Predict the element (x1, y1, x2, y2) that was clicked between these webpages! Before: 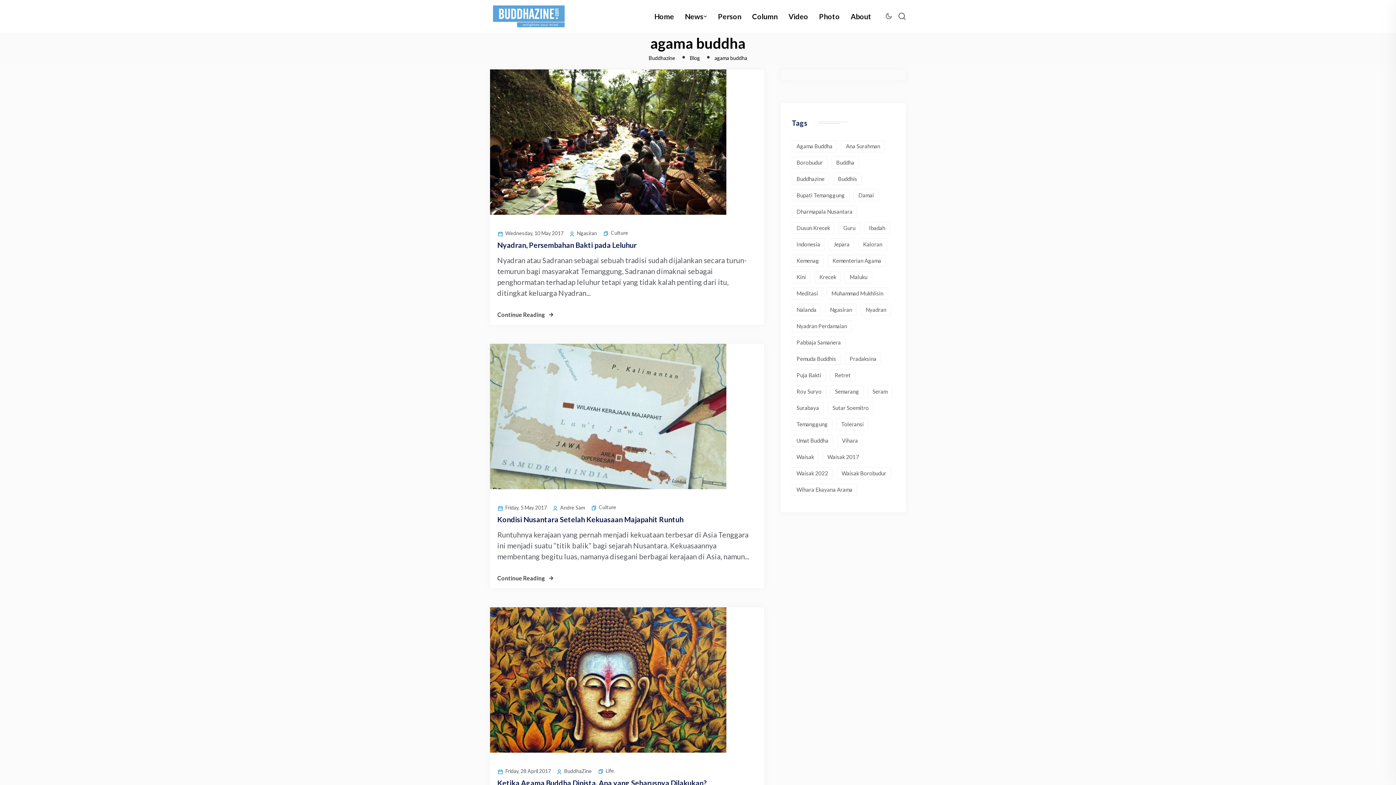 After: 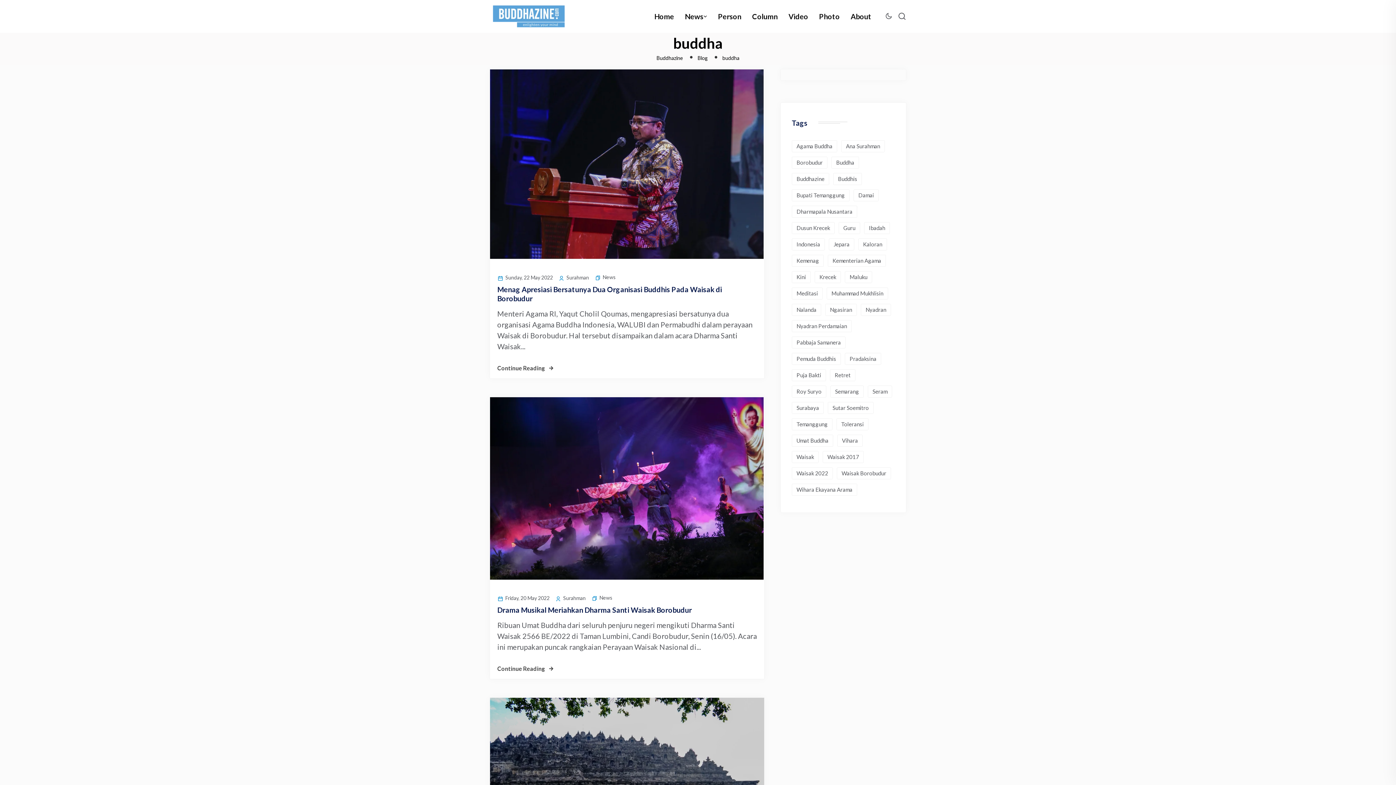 Action: bbox: (831, 156, 859, 168) label: buddha (8 items)